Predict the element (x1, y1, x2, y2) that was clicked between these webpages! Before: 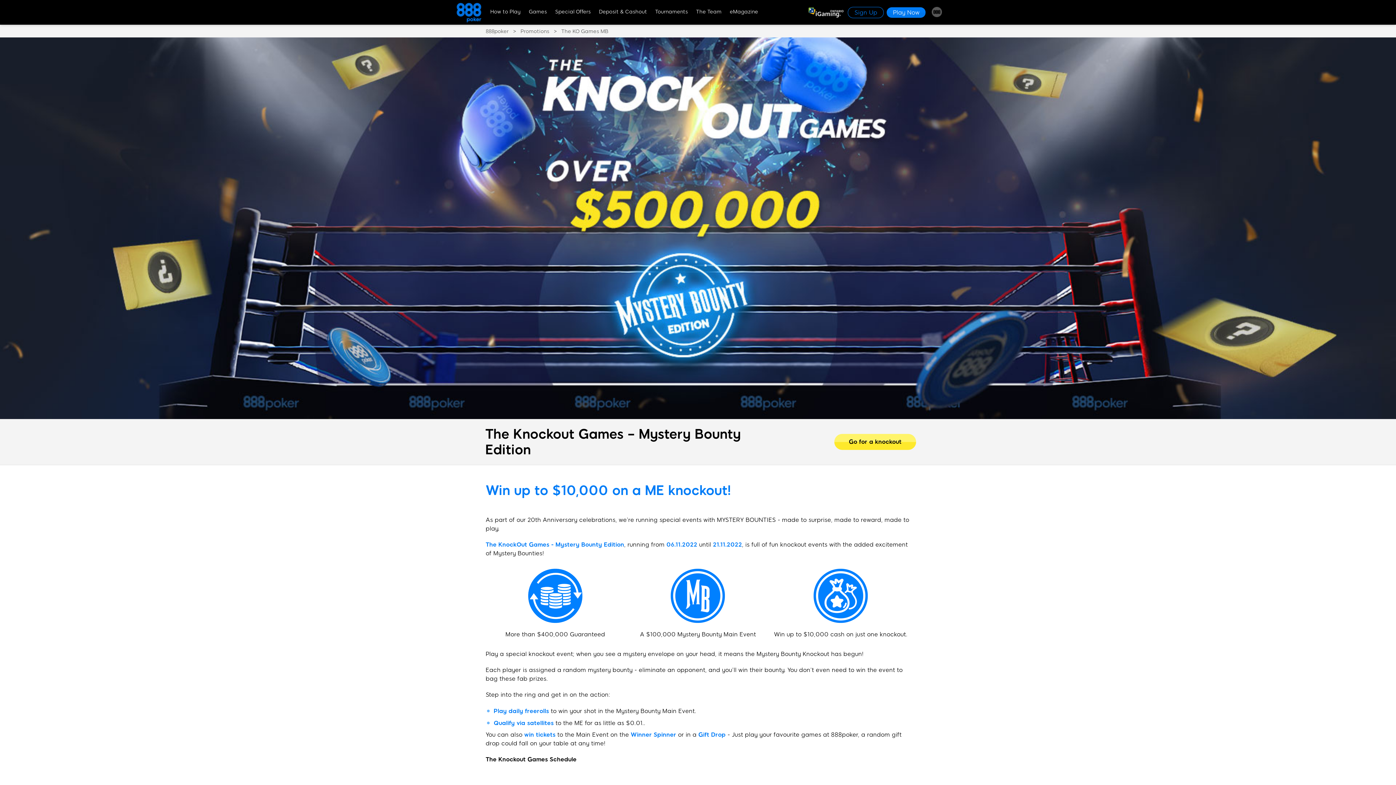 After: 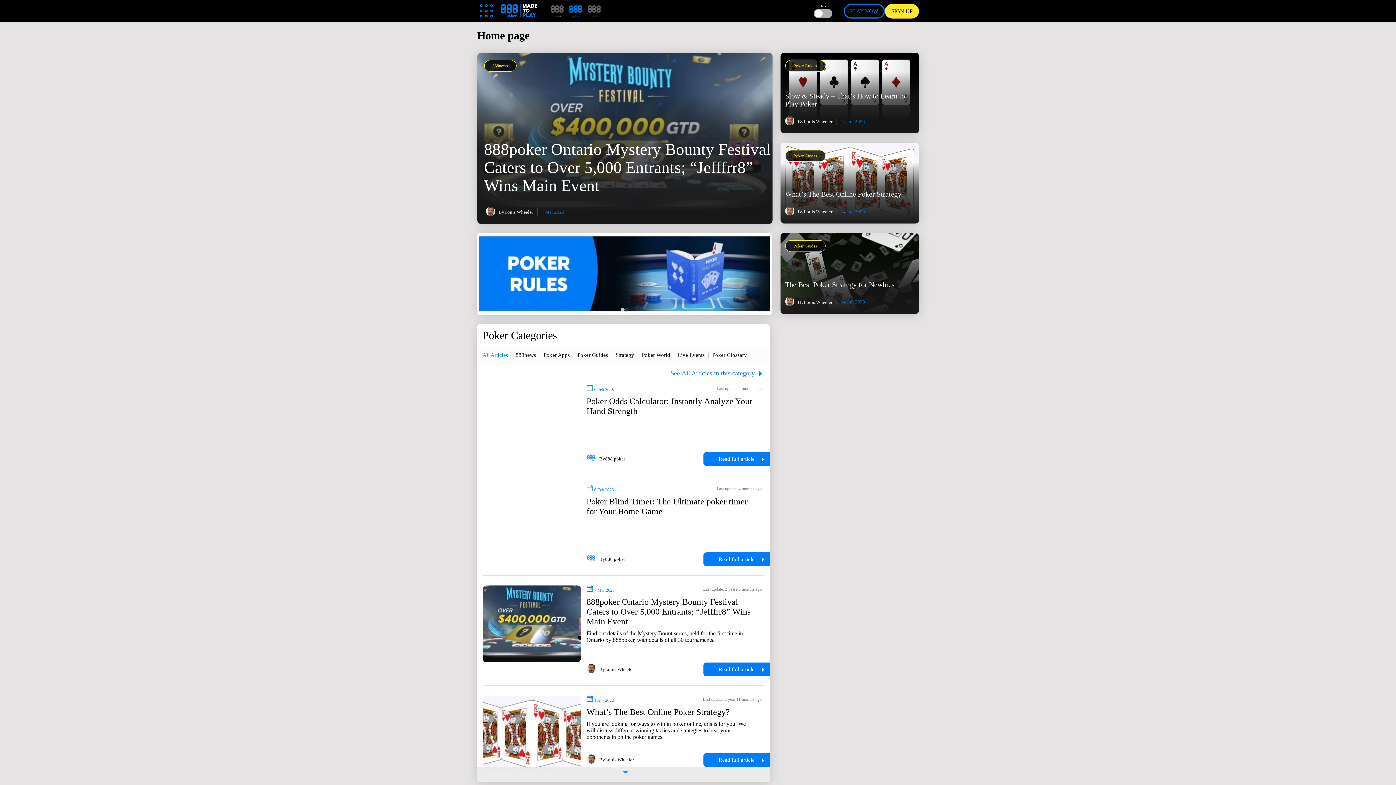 Action: bbox: (729, 0, 758, 23) label: eMagazine